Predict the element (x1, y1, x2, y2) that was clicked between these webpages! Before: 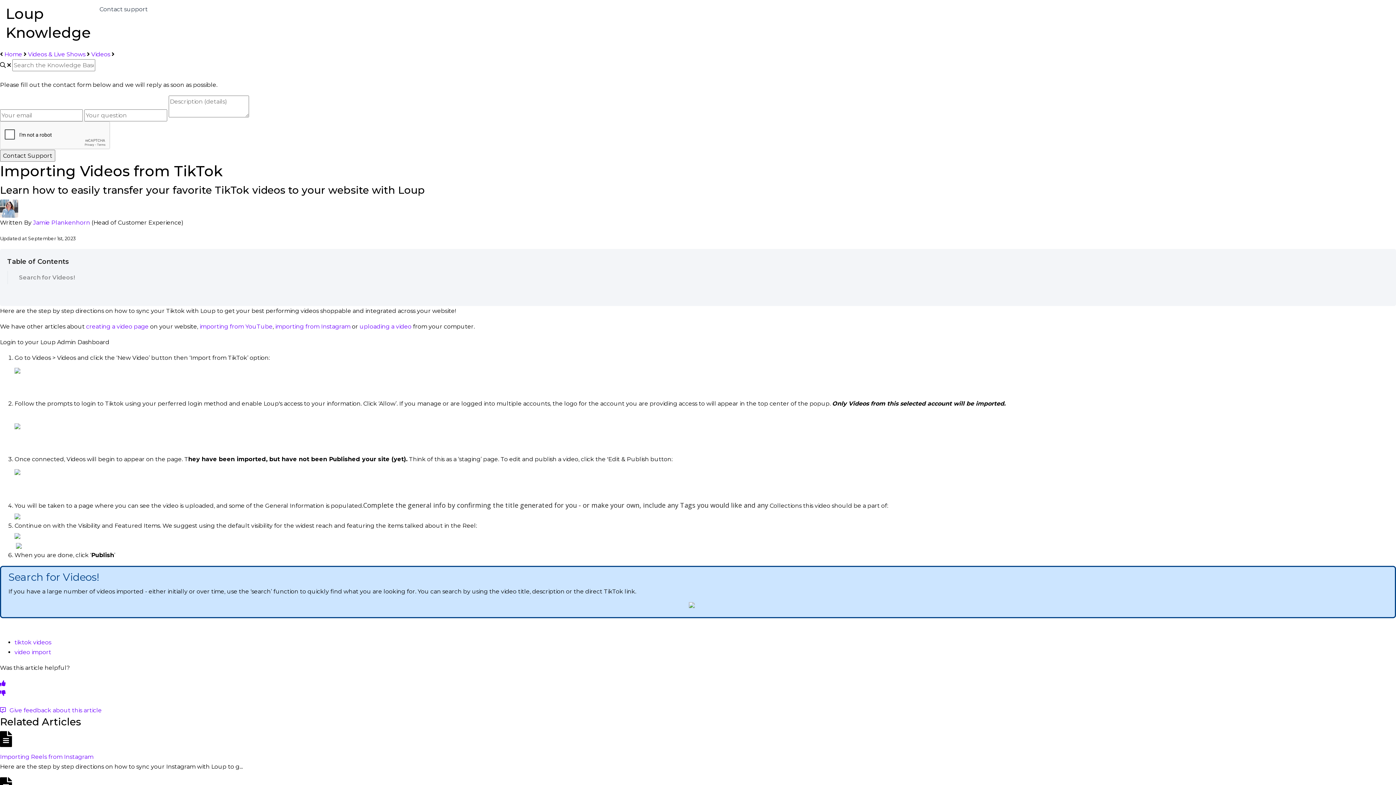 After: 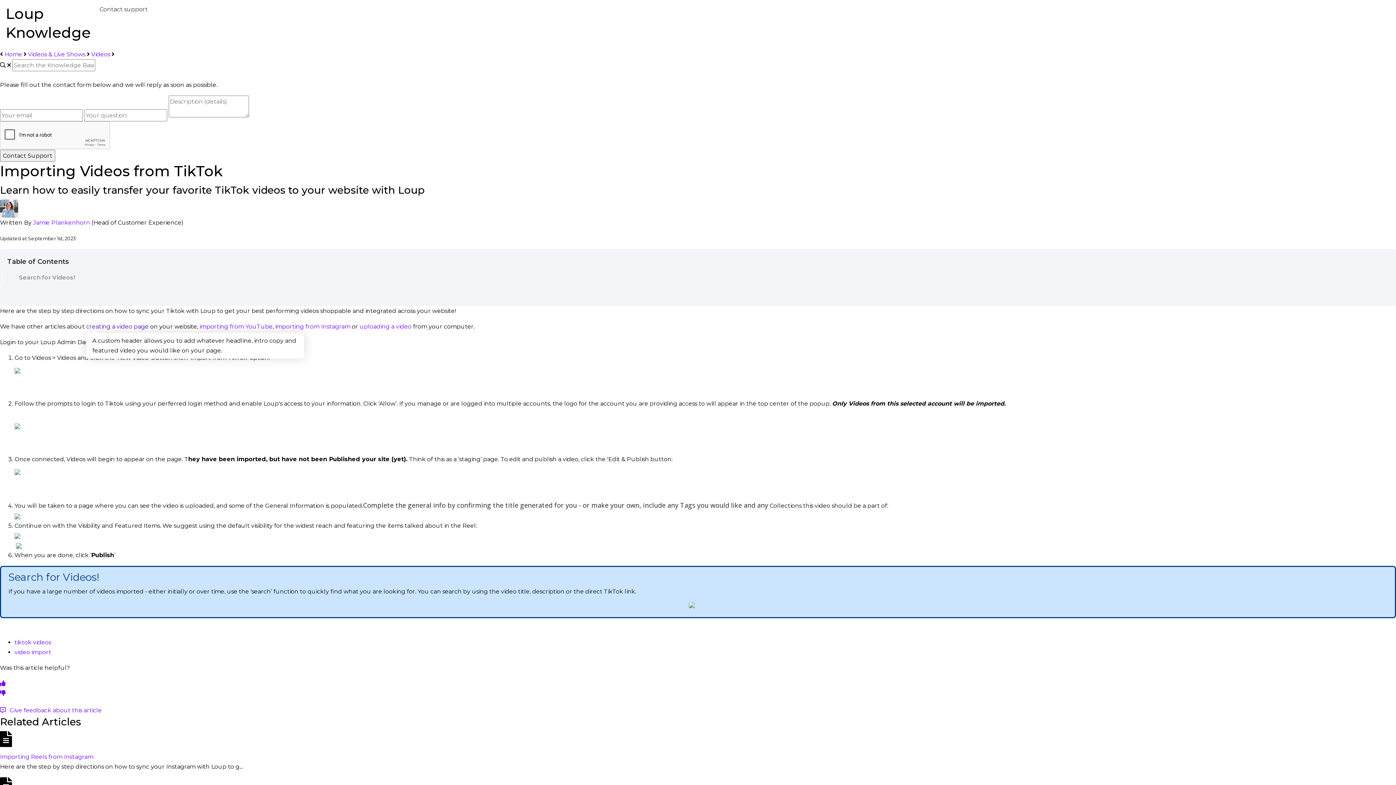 Action: label: creating a video page bbox: (86, 323, 148, 330)